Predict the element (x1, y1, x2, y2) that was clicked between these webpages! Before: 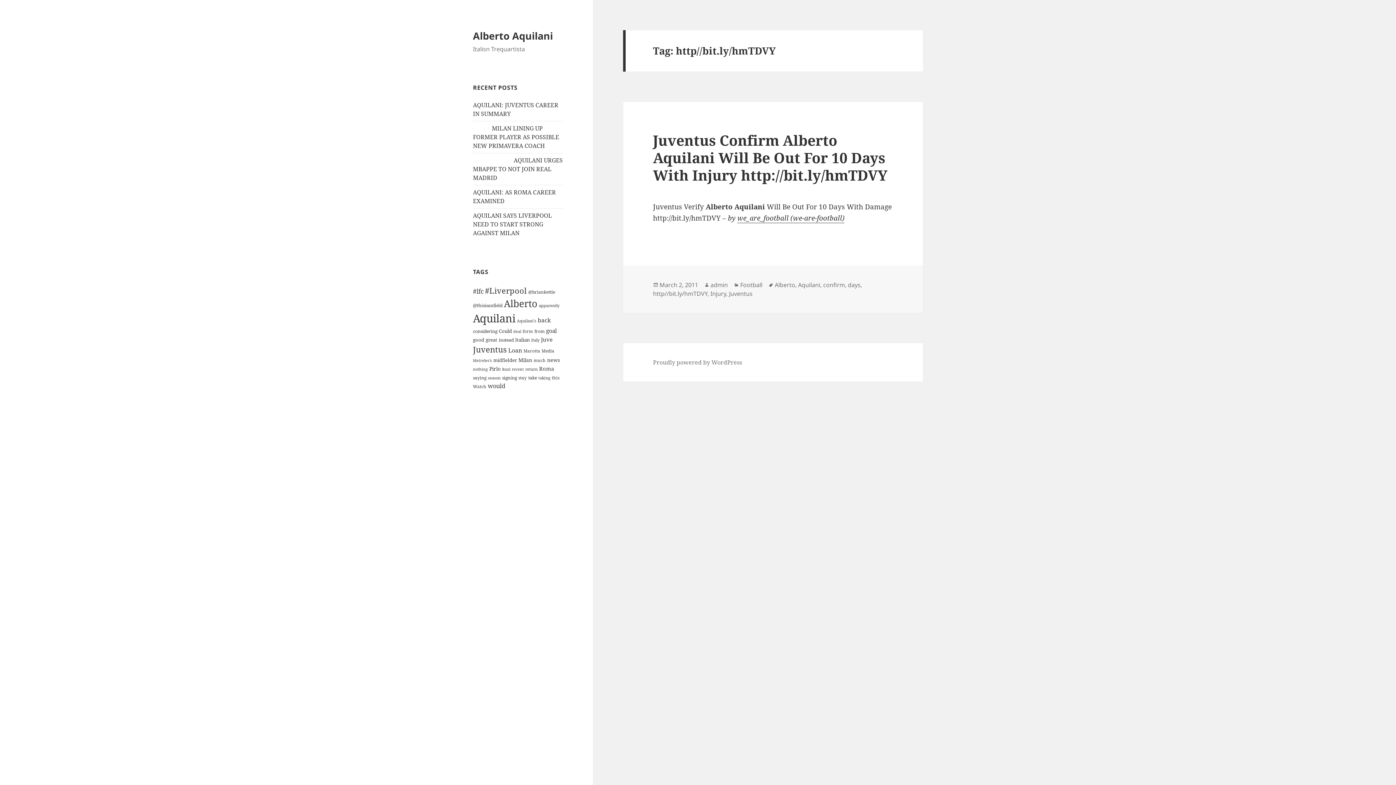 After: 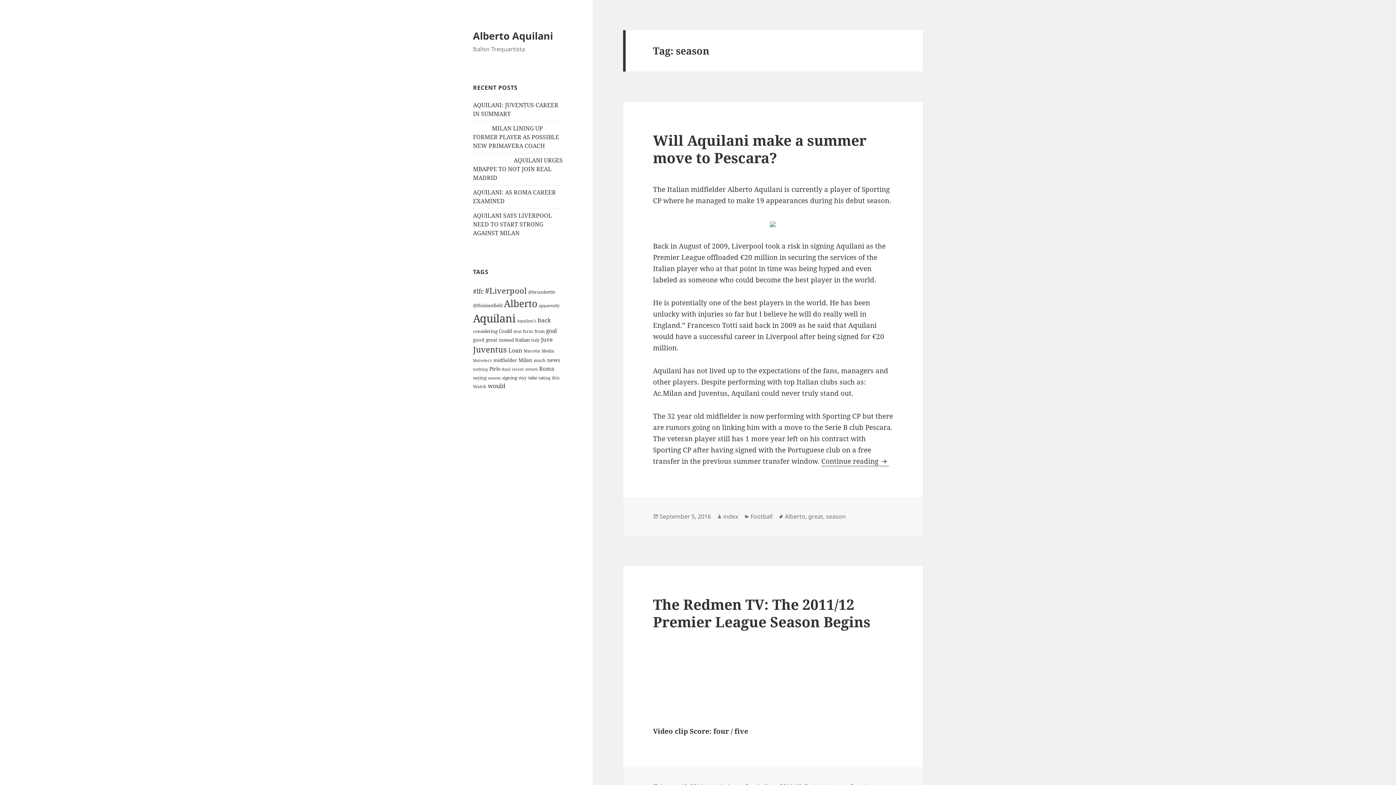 Action: label: season (10 items) bbox: (488, 375, 500, 380)